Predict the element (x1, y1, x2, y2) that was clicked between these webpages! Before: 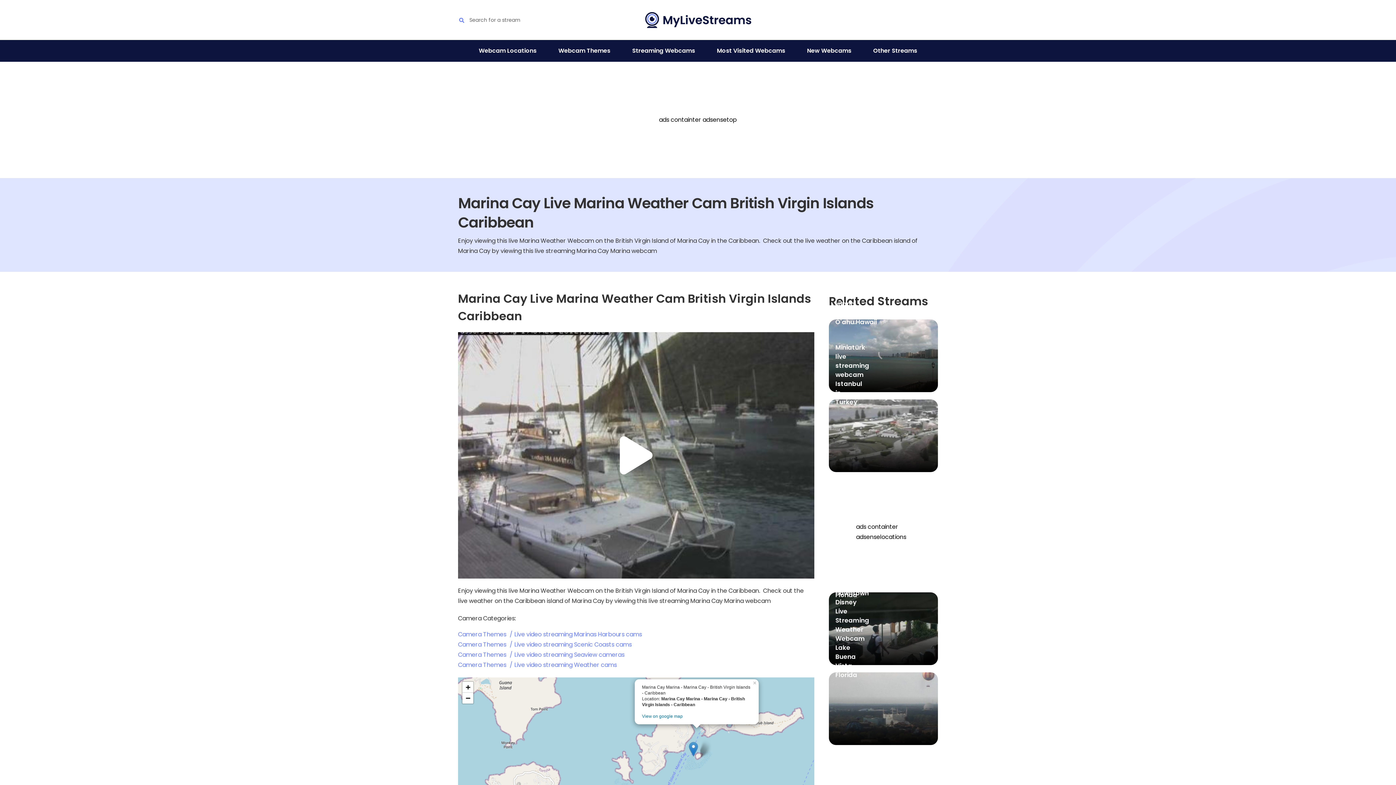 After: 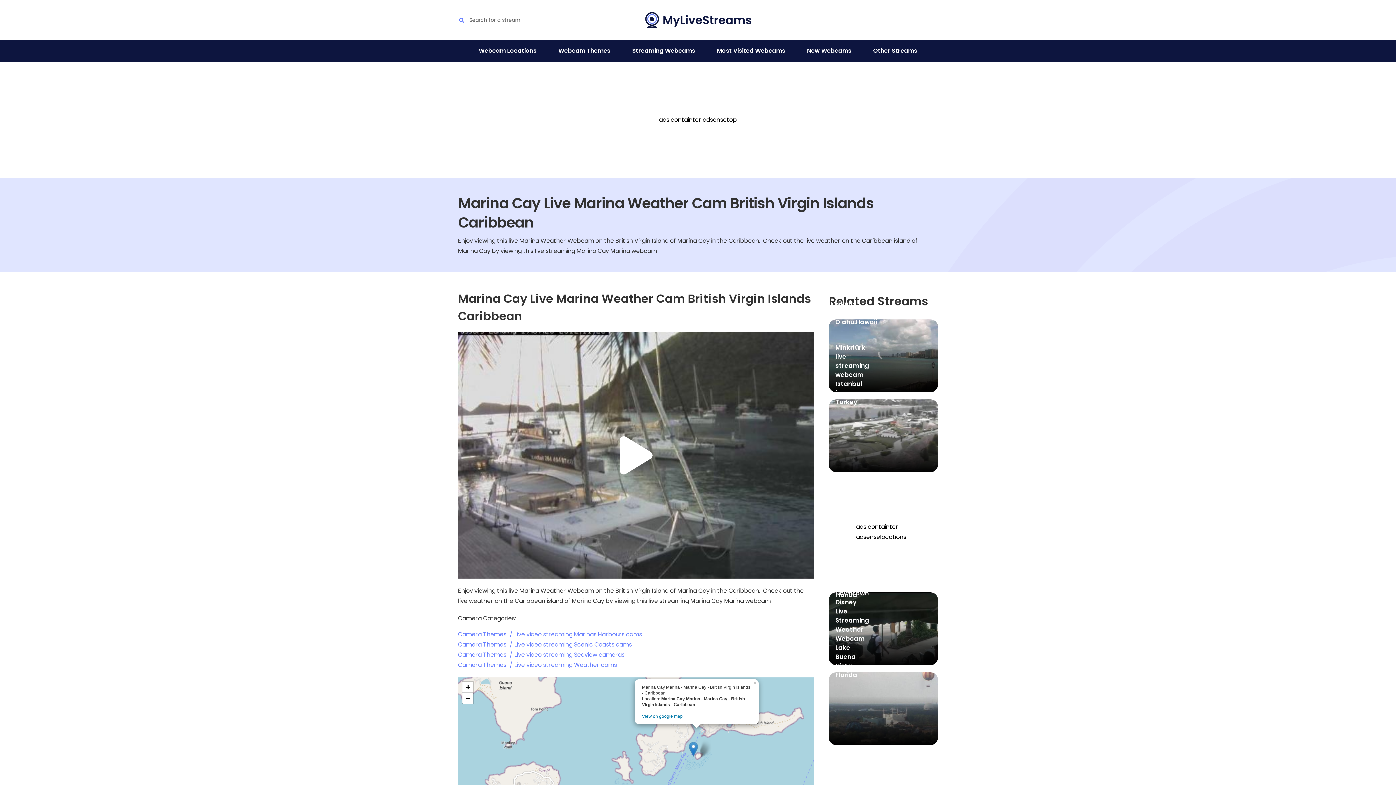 Action: bbox: (642, 714, 682, 719) label: View on google map